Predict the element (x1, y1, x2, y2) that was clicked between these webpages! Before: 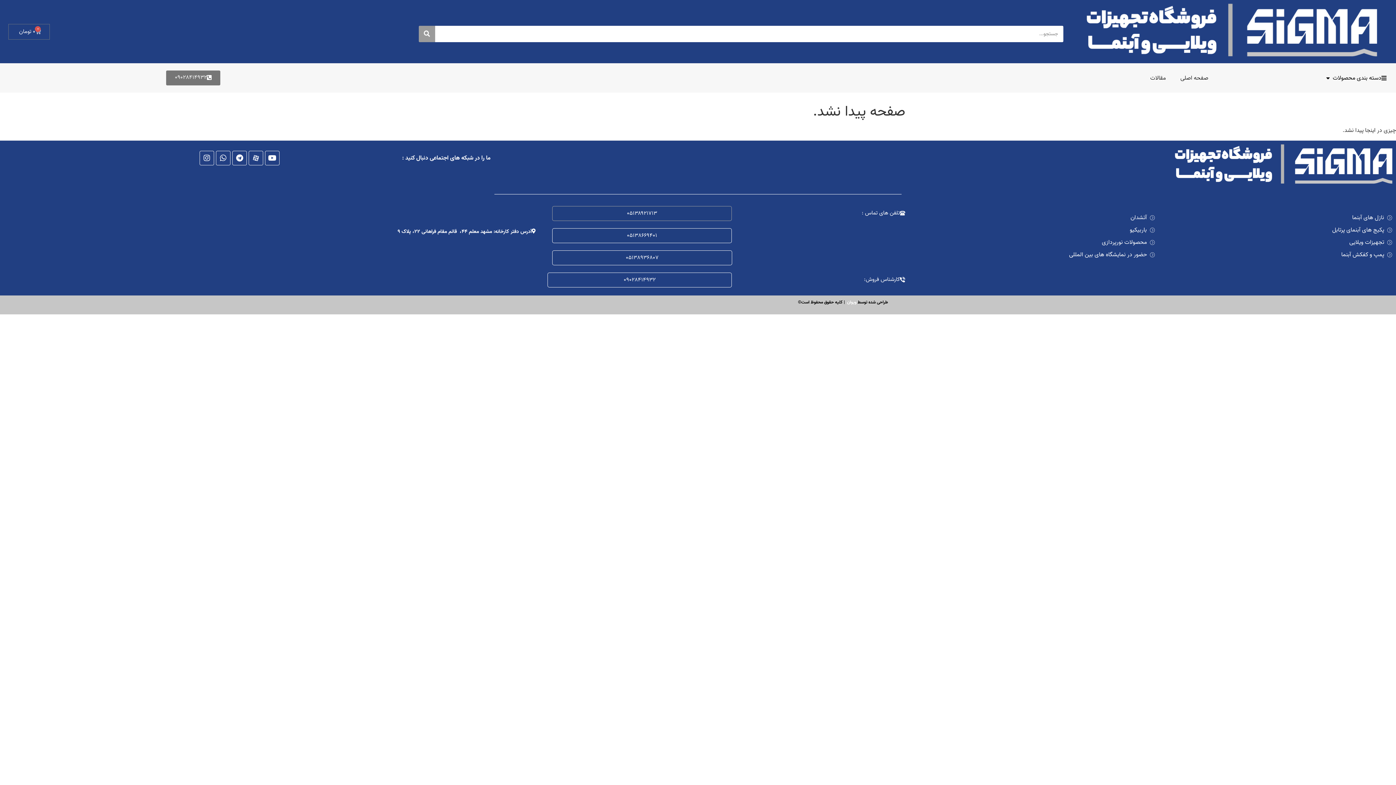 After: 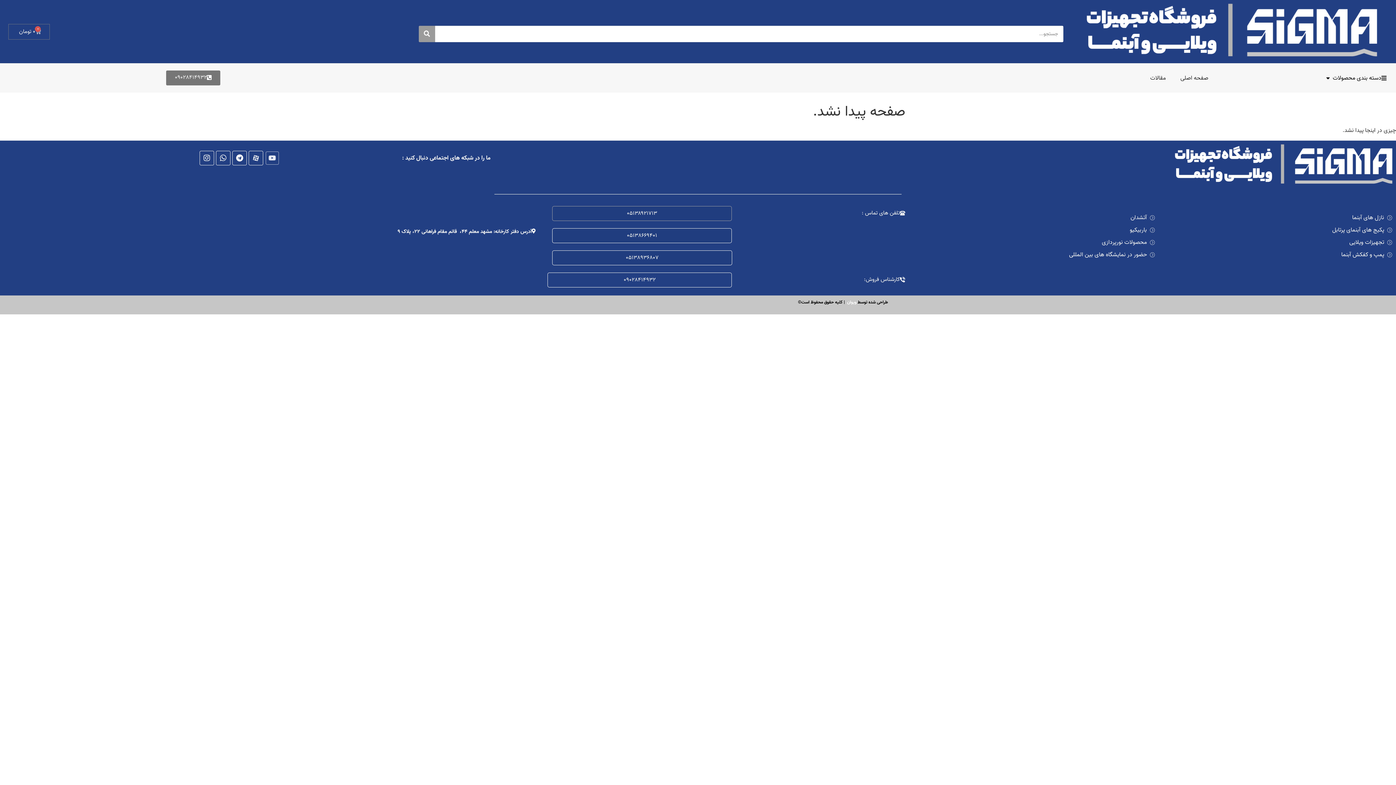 Action: bbox: (265, 150, 279, 165) label: Youtube